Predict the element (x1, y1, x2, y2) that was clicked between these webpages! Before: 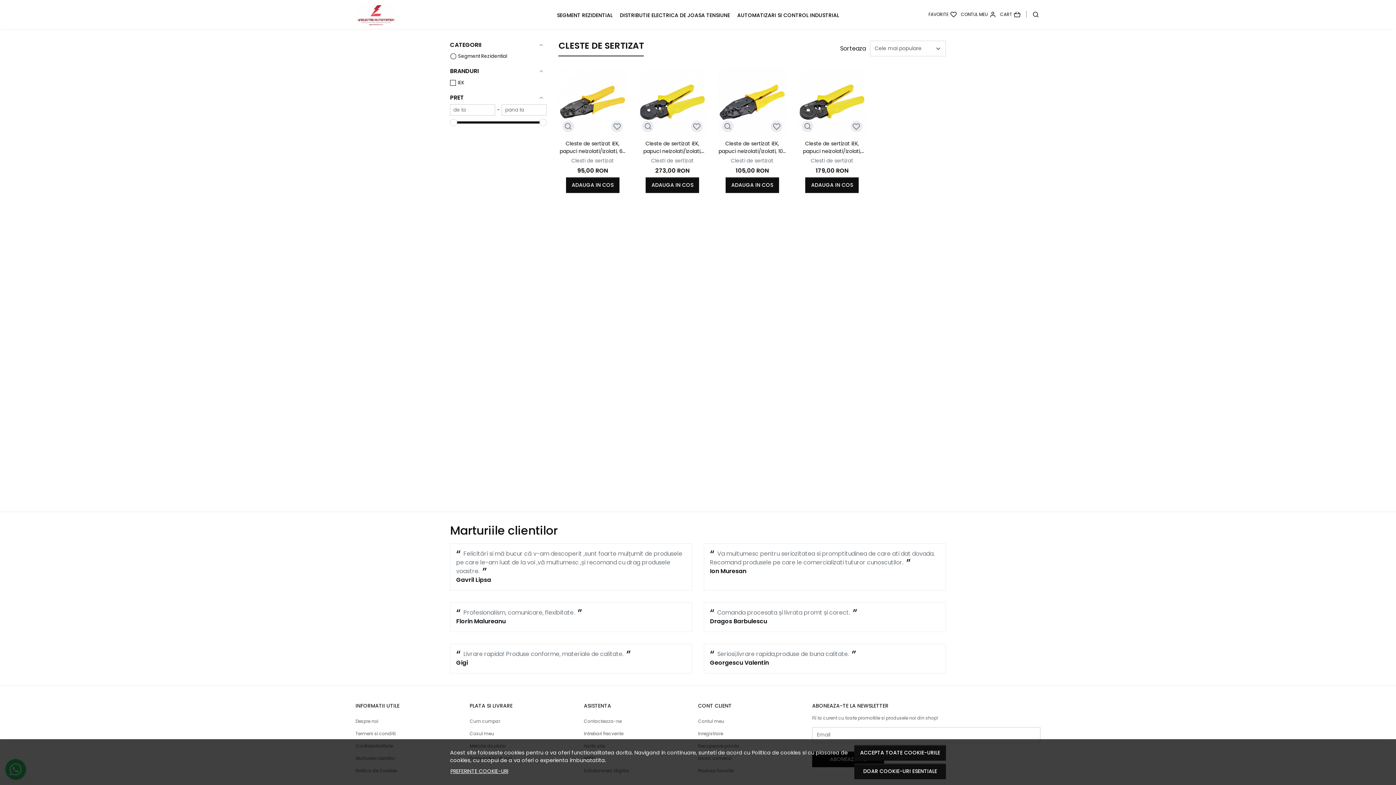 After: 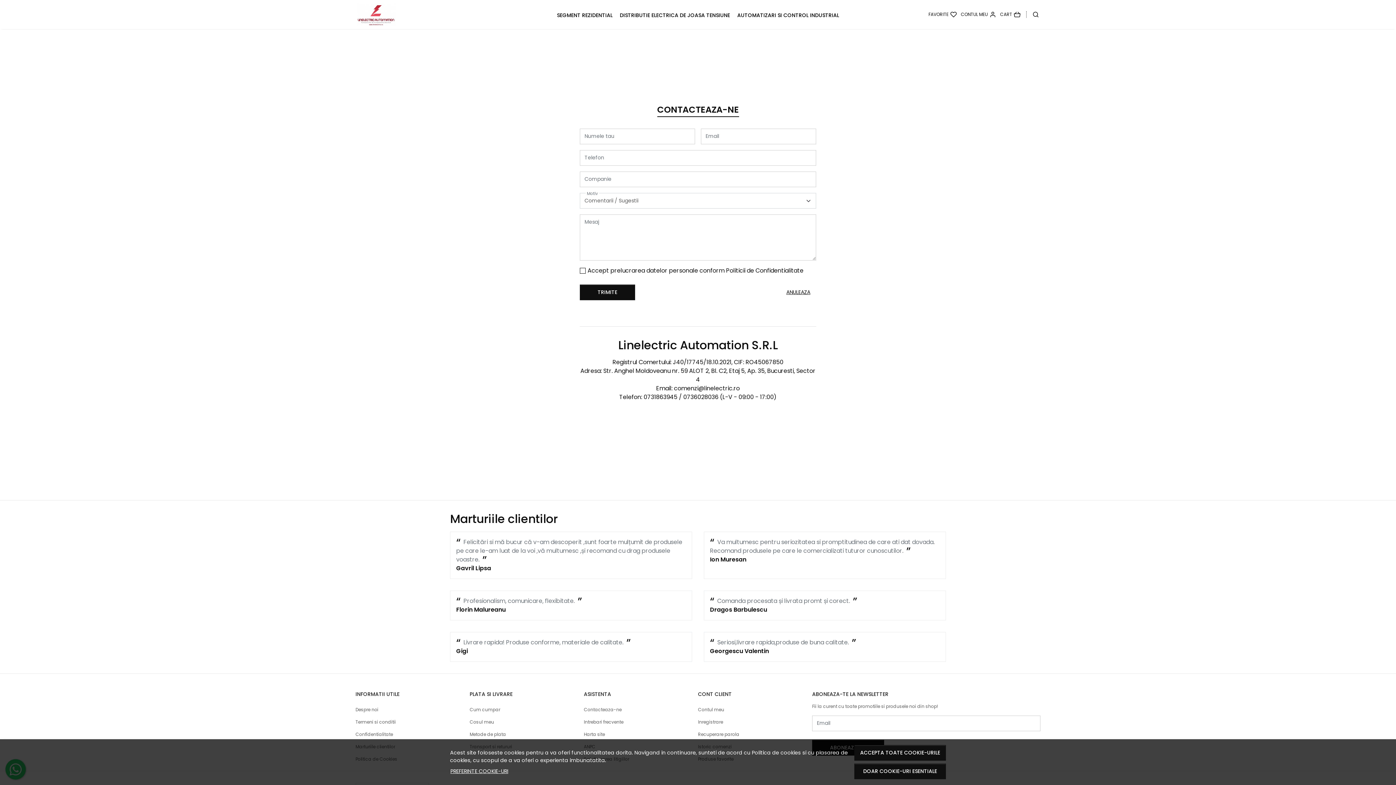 Action: bbox: (584, 718, 621, 724) label: Contacteaza-ne